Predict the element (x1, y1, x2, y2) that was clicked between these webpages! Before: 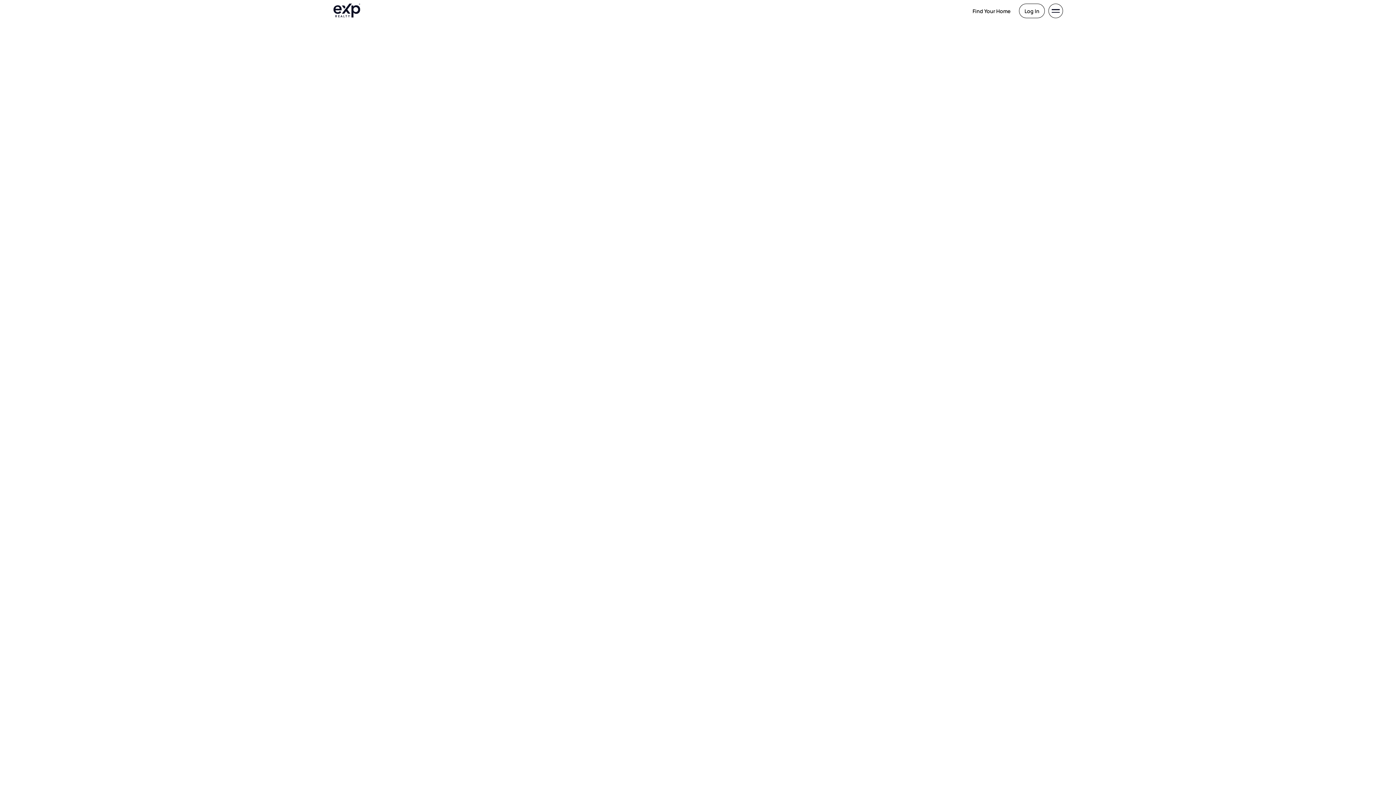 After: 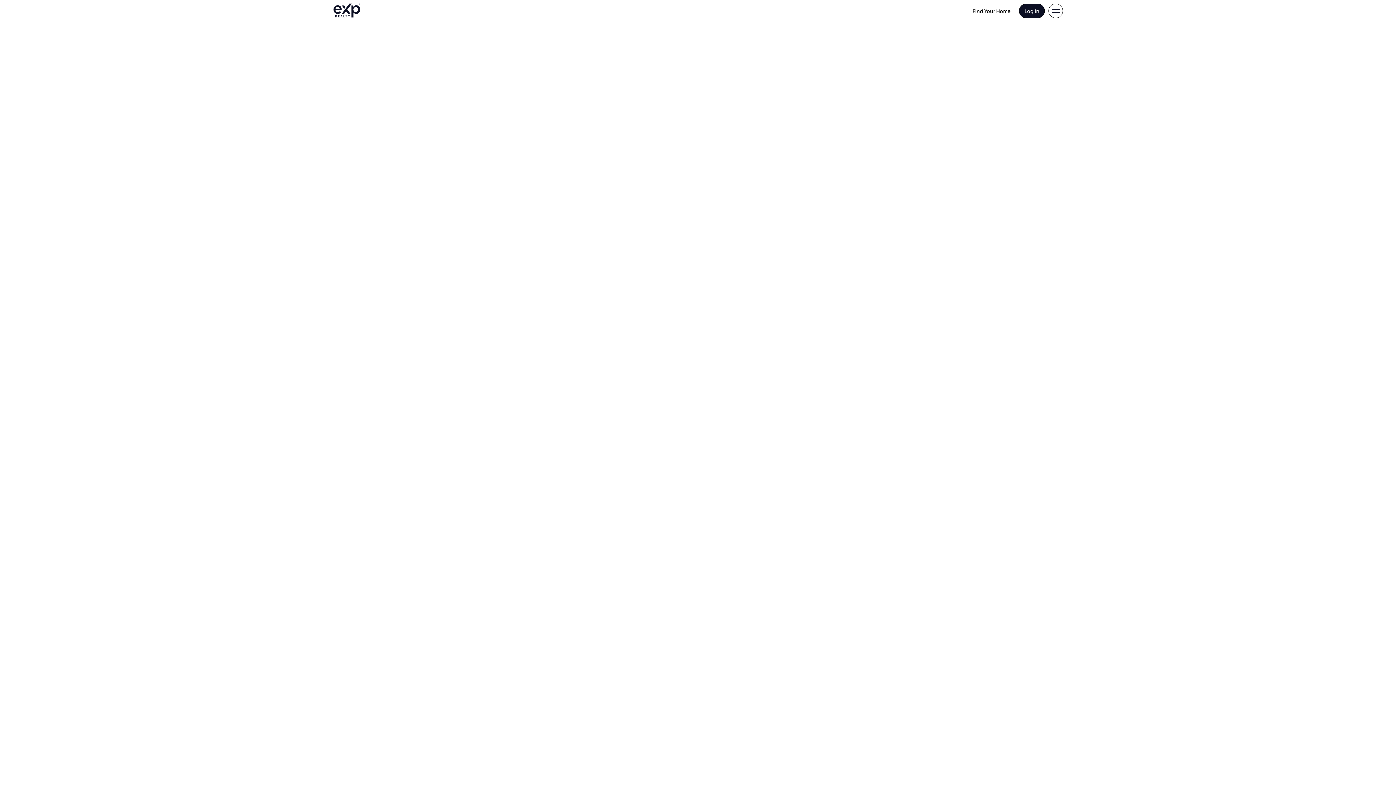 Action: bbox: (1019, 3, 1045, 18) label: Log In